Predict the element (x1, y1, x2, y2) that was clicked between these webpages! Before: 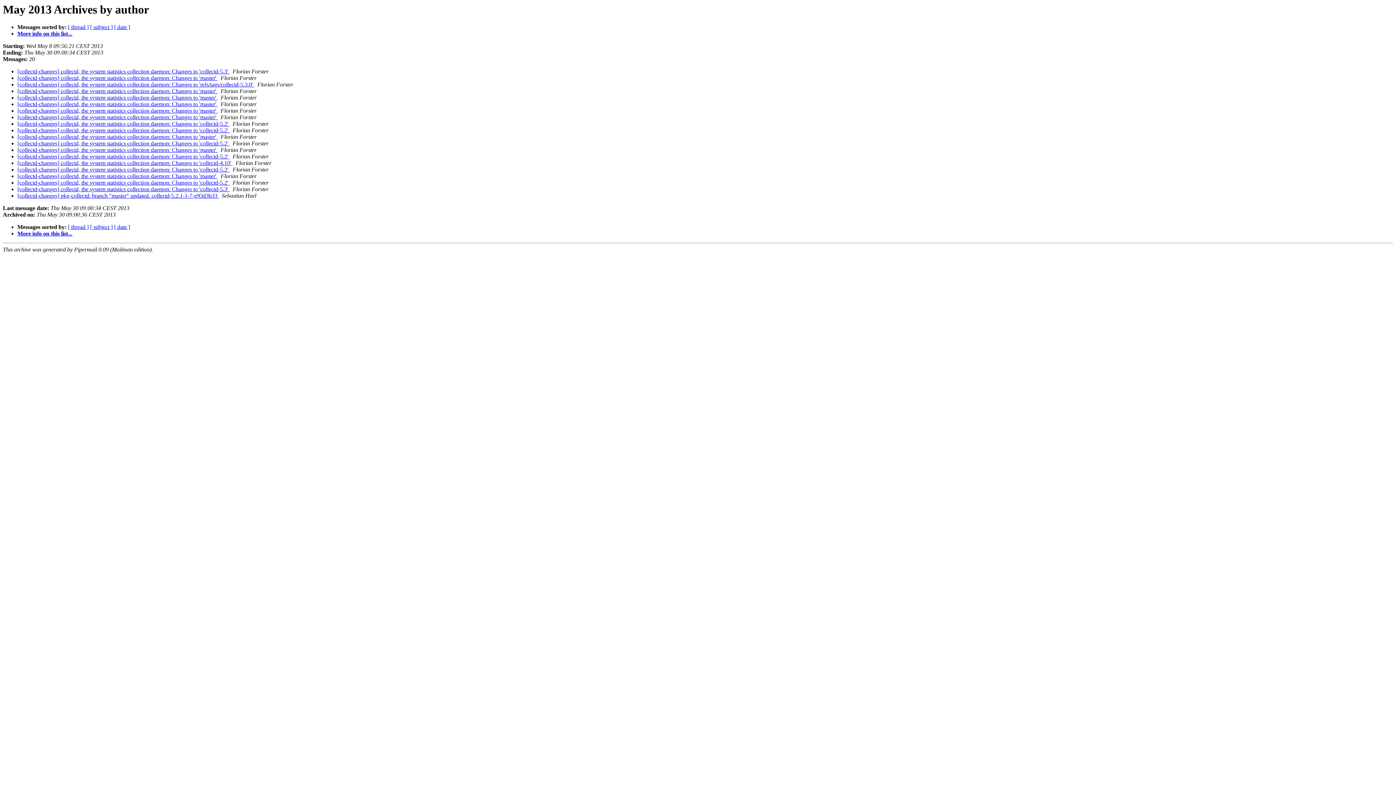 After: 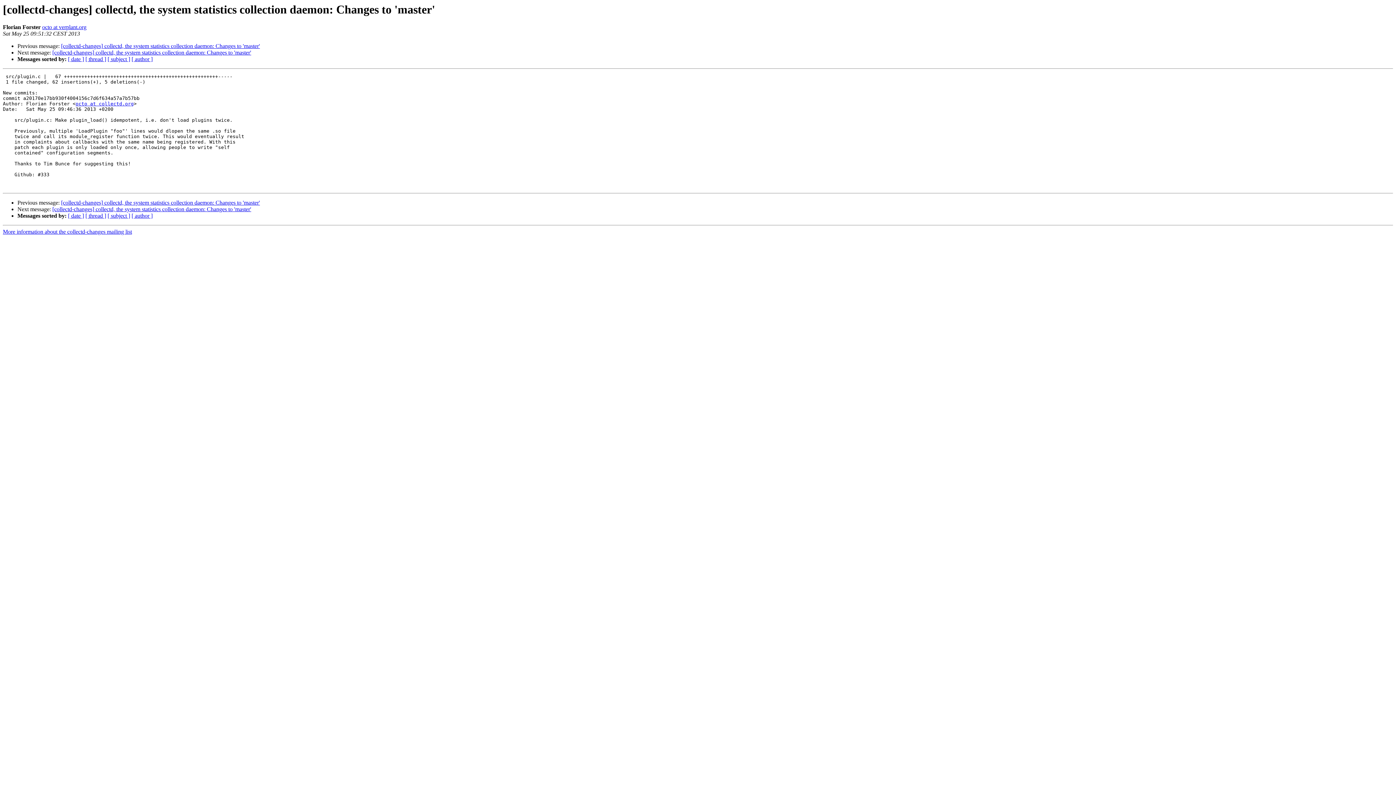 Action: label: [collectd-changes] collectd, the system statistics collection daemon: Changes to 'master'  bbox: (17, 101, 217, 107)